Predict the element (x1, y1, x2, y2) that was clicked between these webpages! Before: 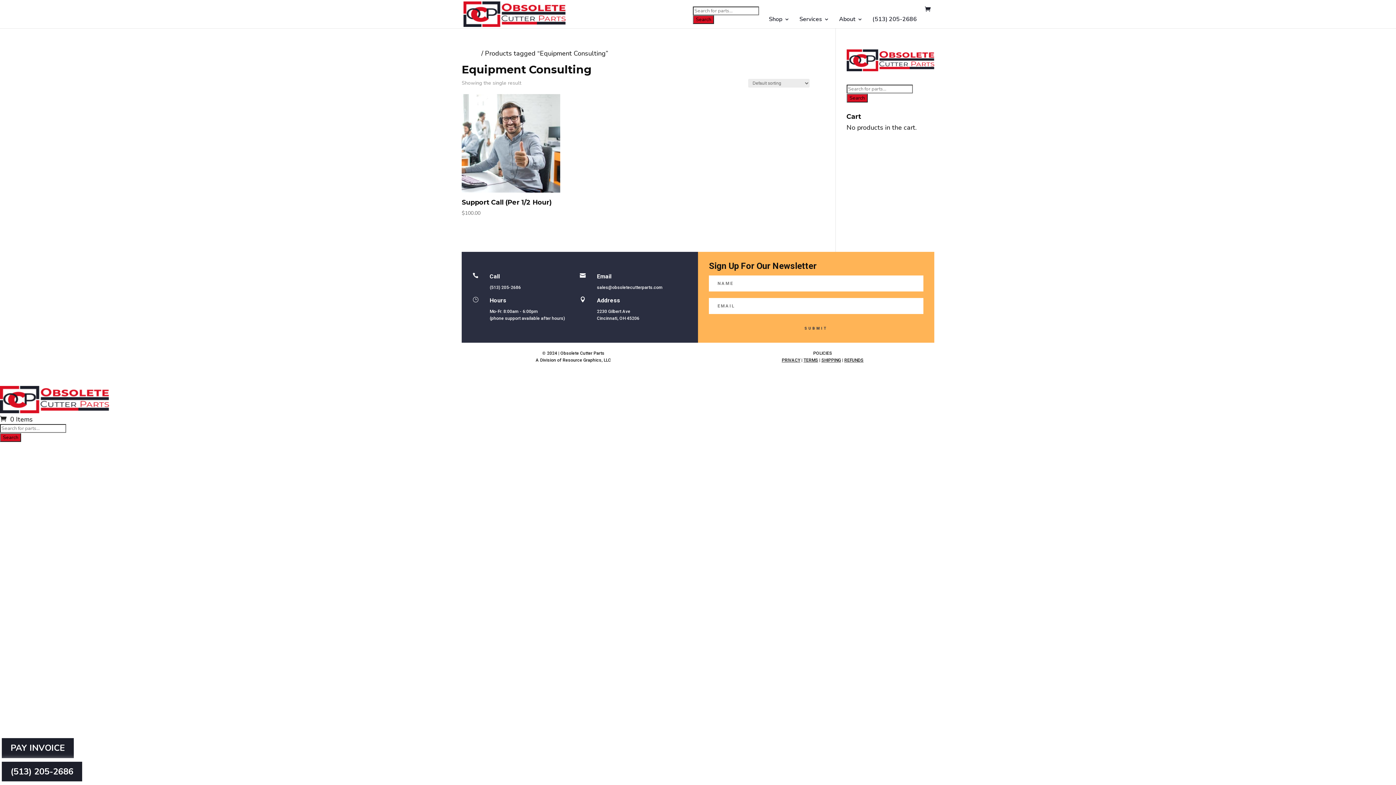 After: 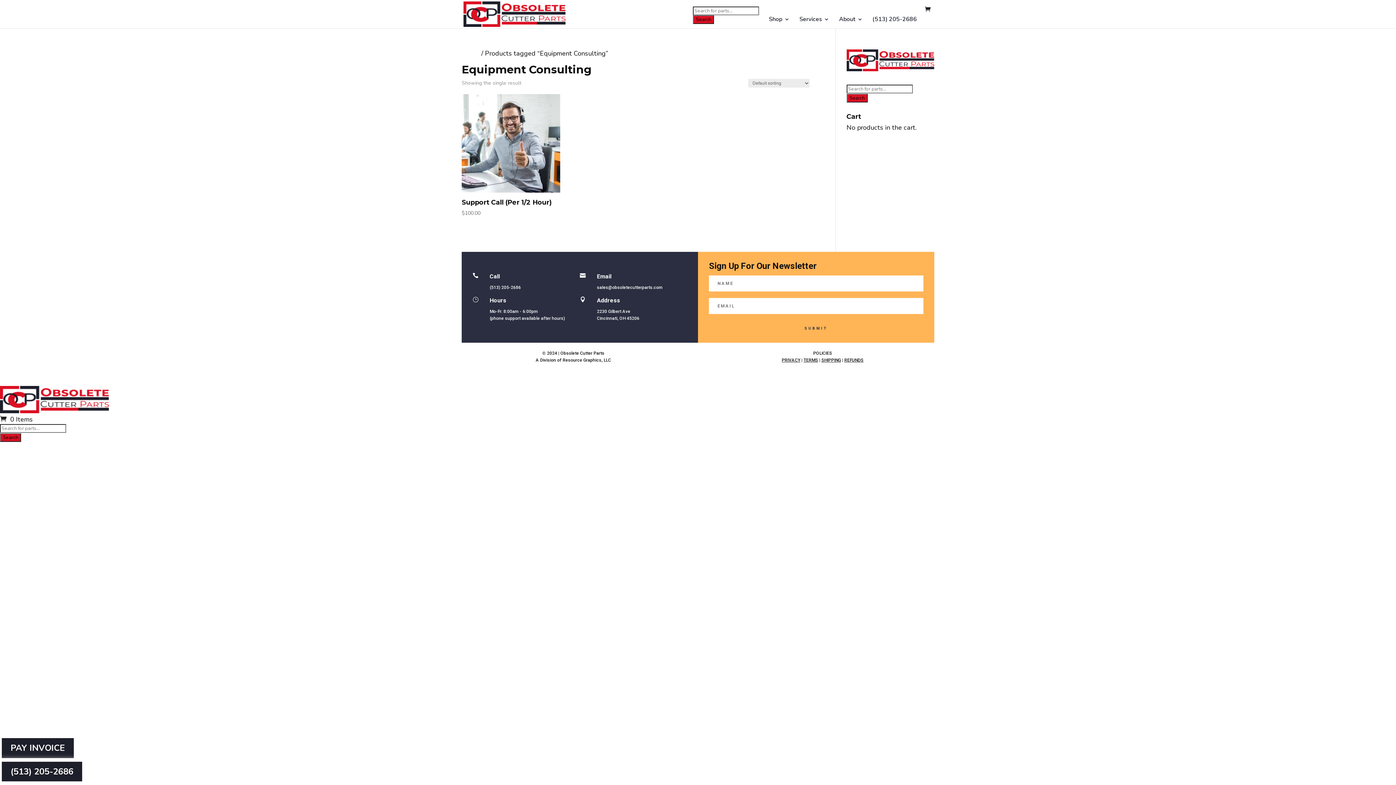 Action: label: (513) 205-2686 bbox: (489, 285, 521, 290)